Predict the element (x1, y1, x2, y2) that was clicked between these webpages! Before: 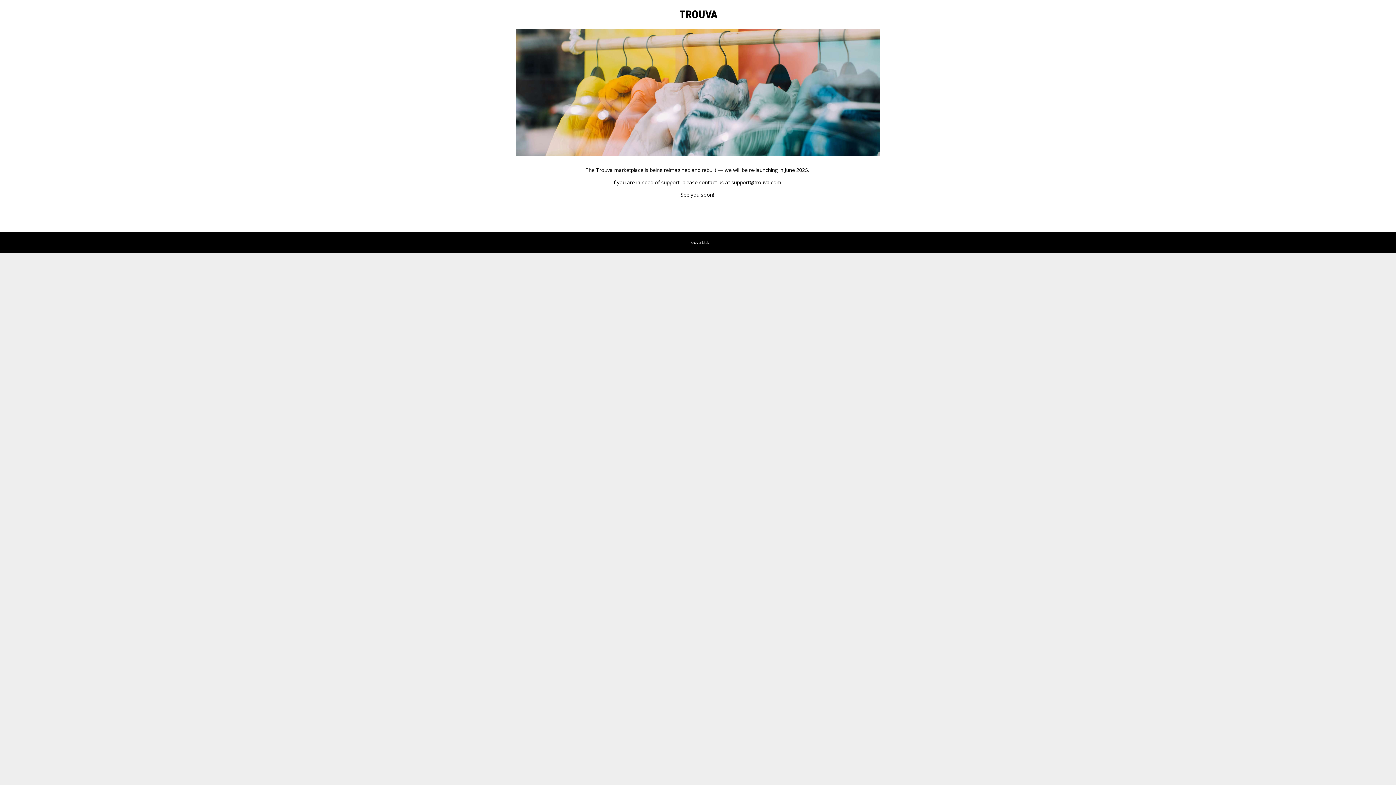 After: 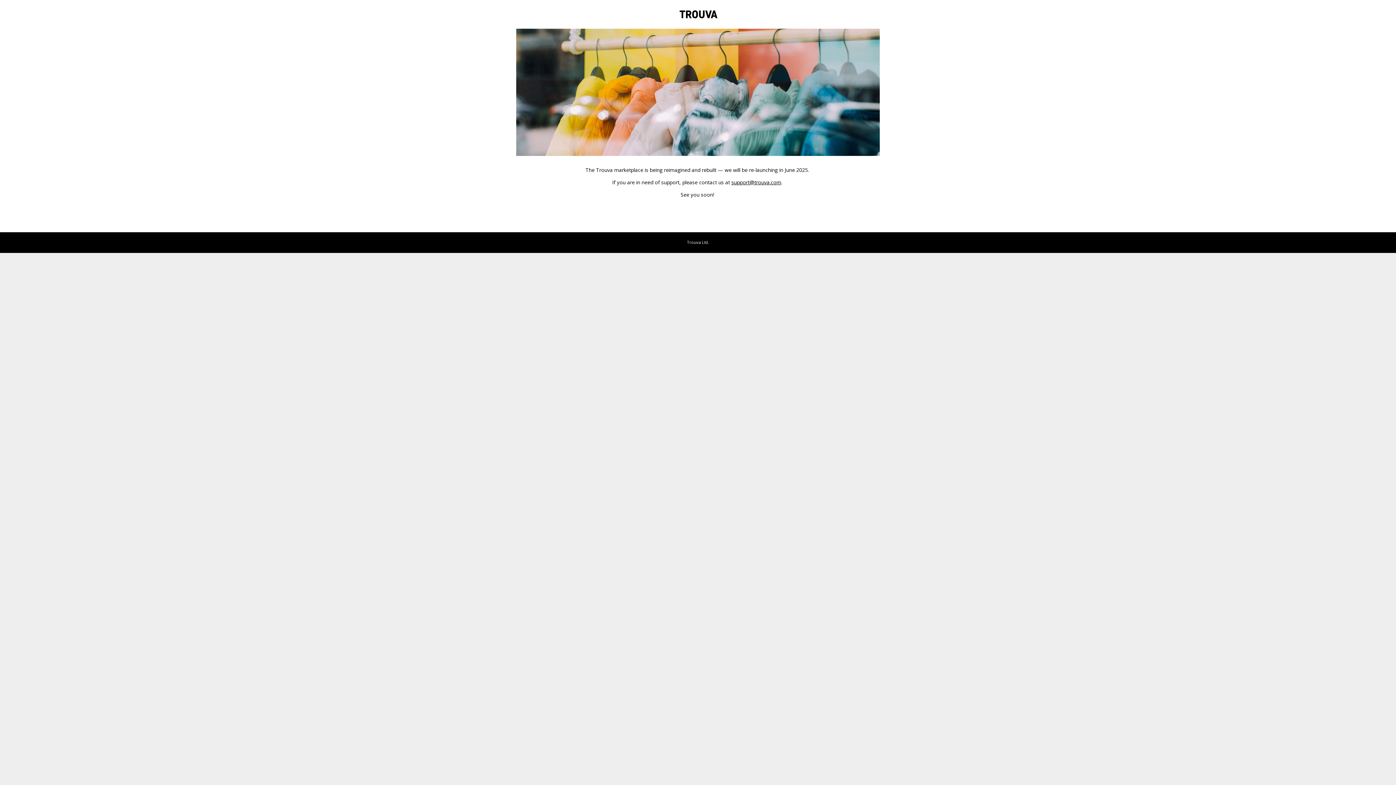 Action: label: support@trouva.com bbox: (731, 178, 781, 185)